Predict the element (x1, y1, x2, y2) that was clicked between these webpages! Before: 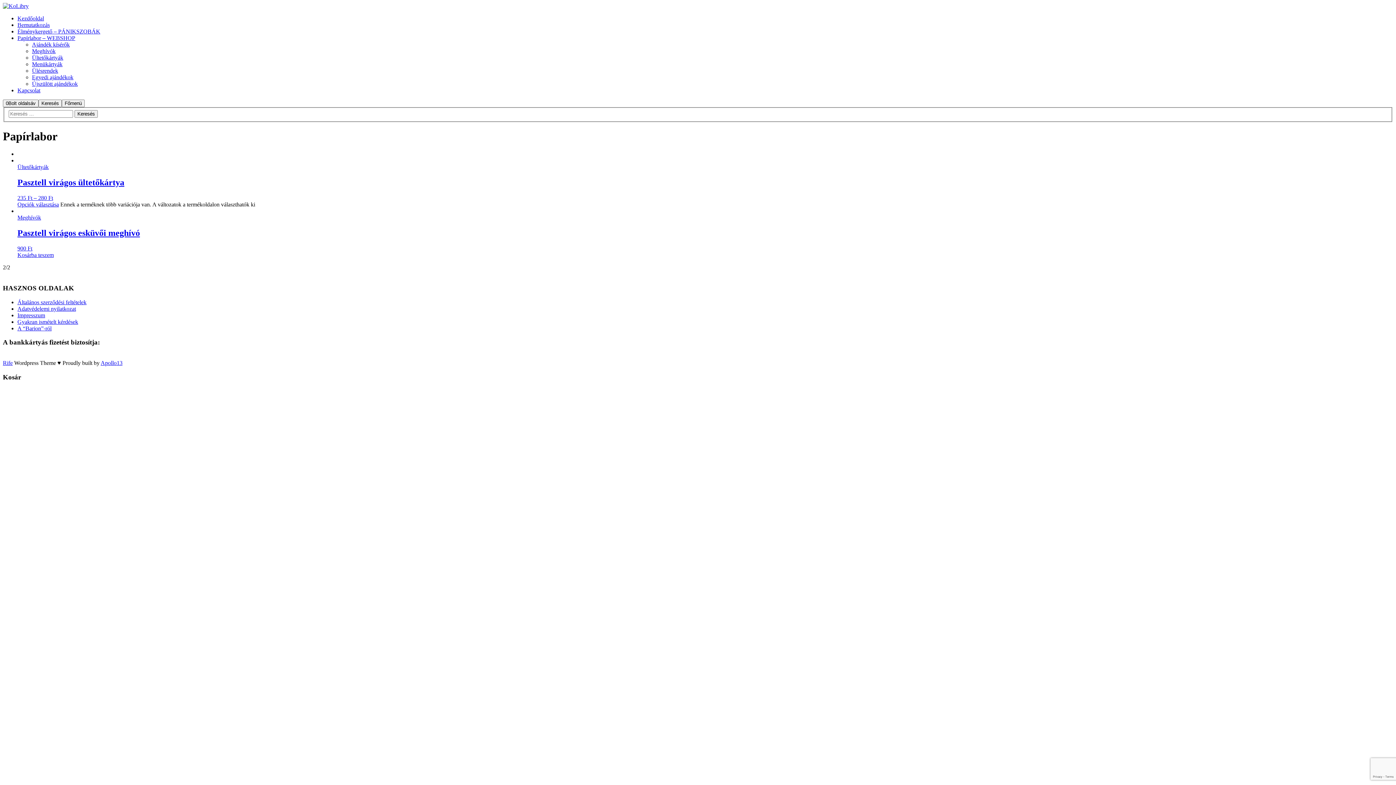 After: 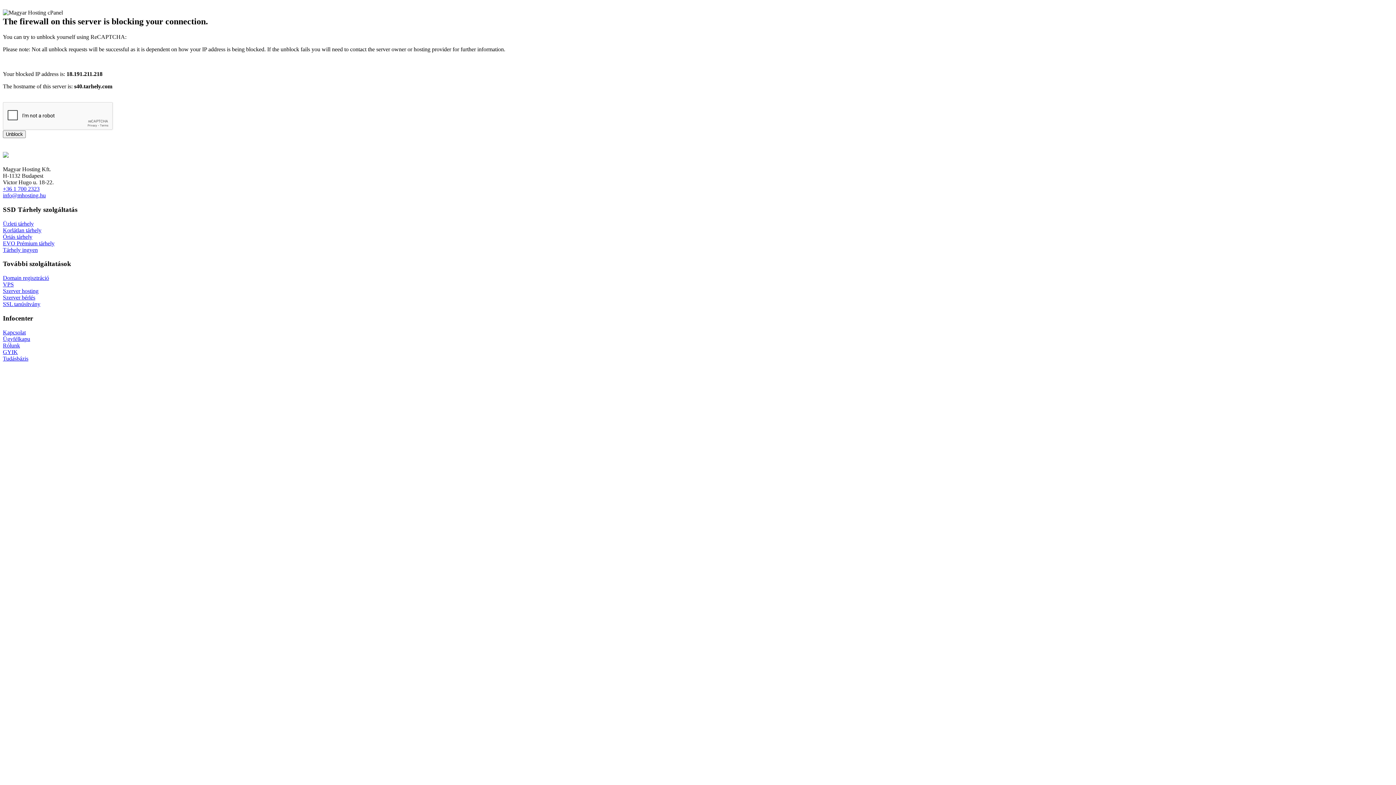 Action: bbox: (17, 201, 58, 207) label: Válasszunk “Pasztell virágos ültetőkártya” lehetőségek közül